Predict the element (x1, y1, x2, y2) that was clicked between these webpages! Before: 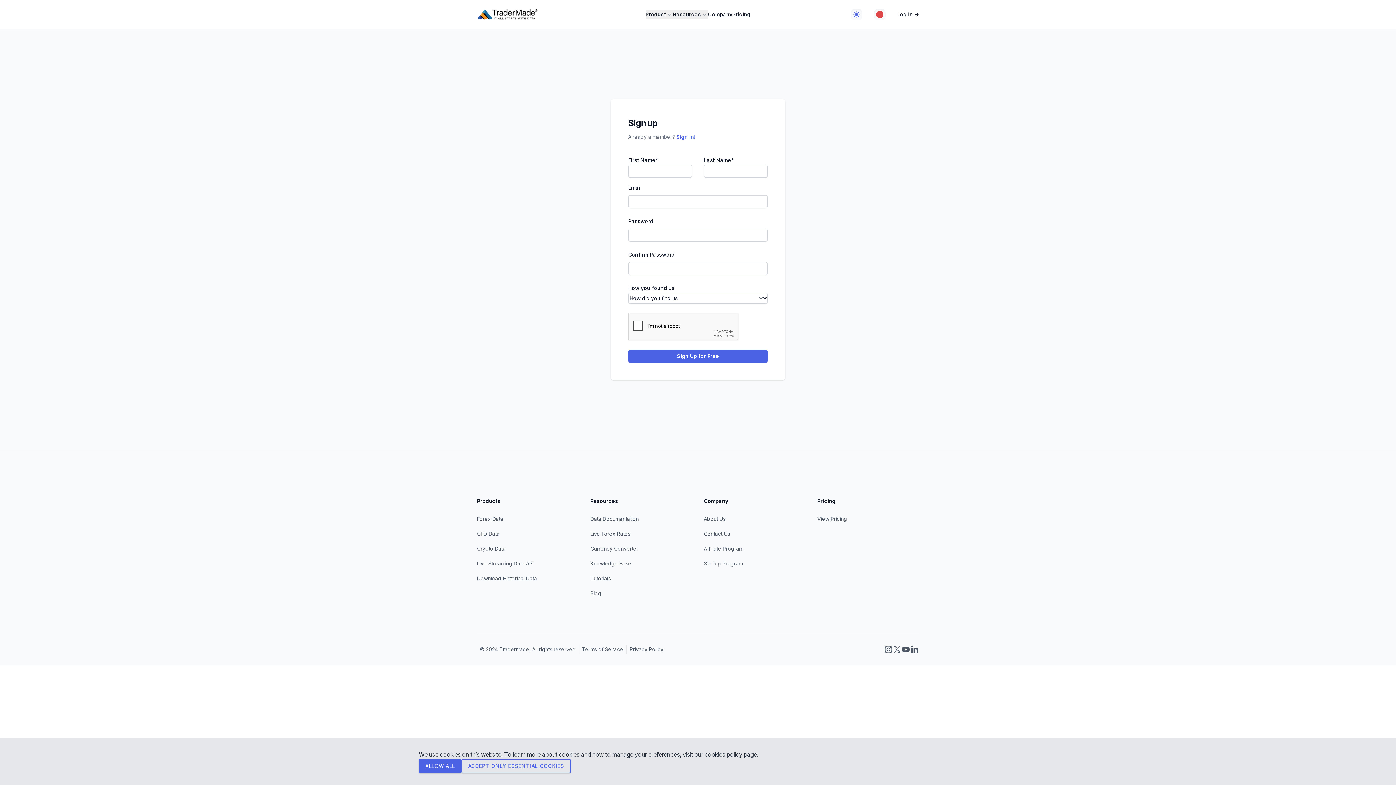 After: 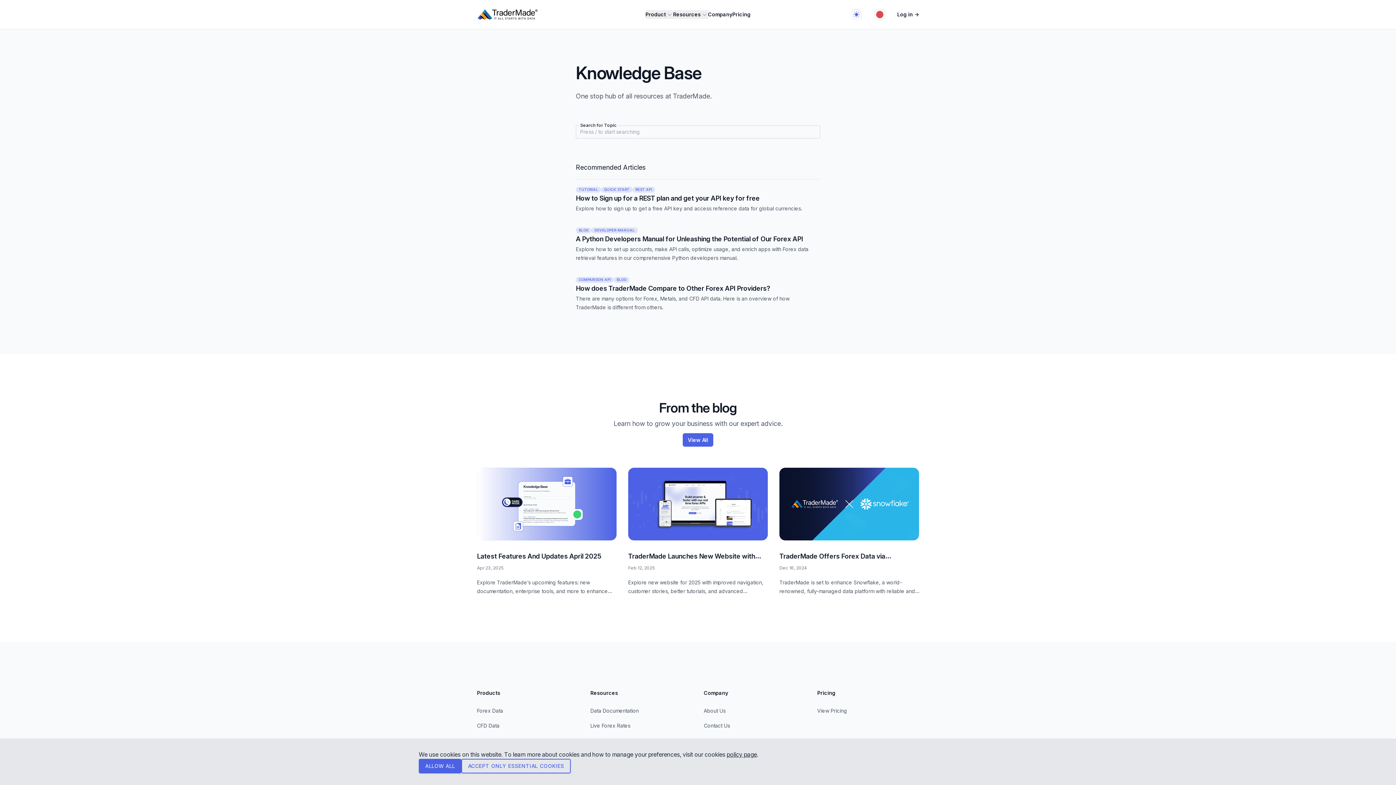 Action: bbox: (590, 560, 631, 566) label: Knowledge Base